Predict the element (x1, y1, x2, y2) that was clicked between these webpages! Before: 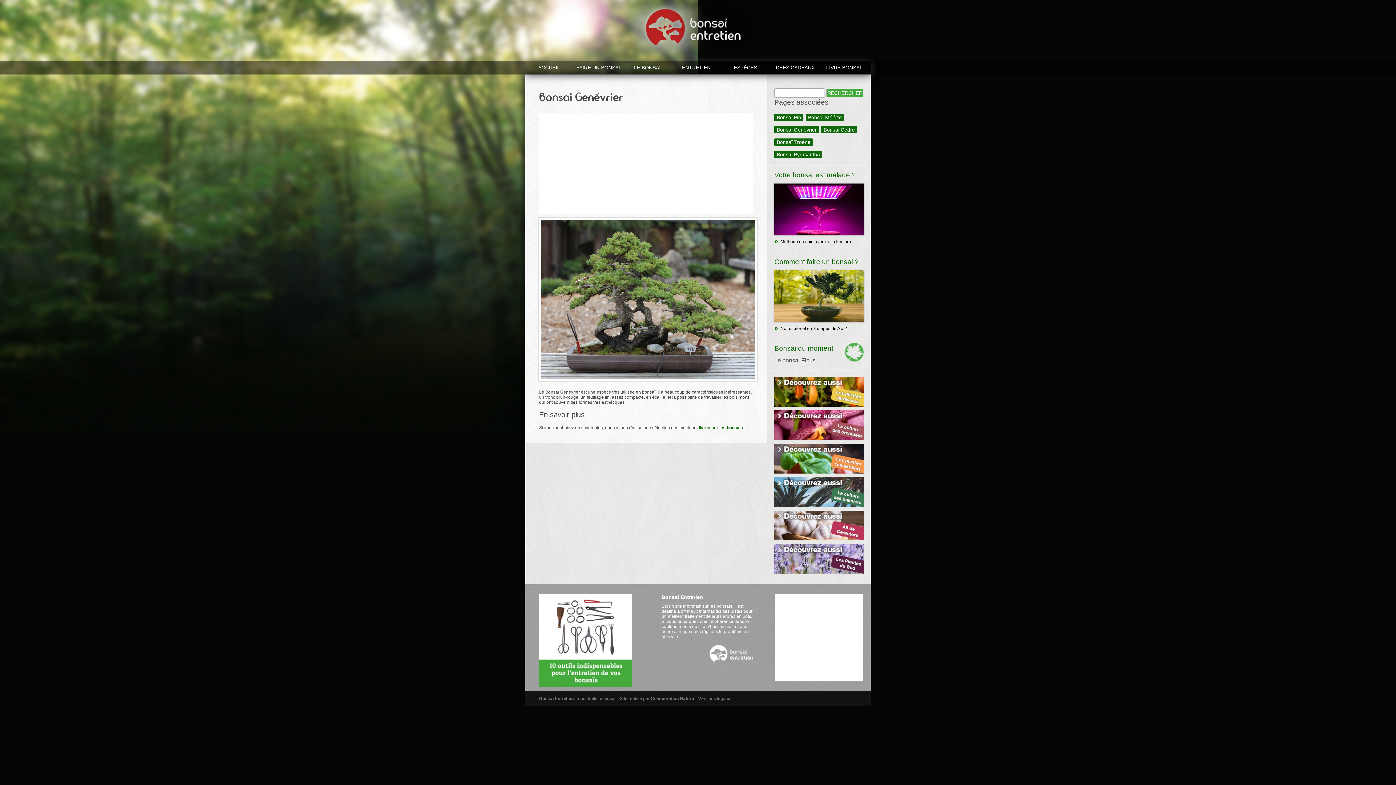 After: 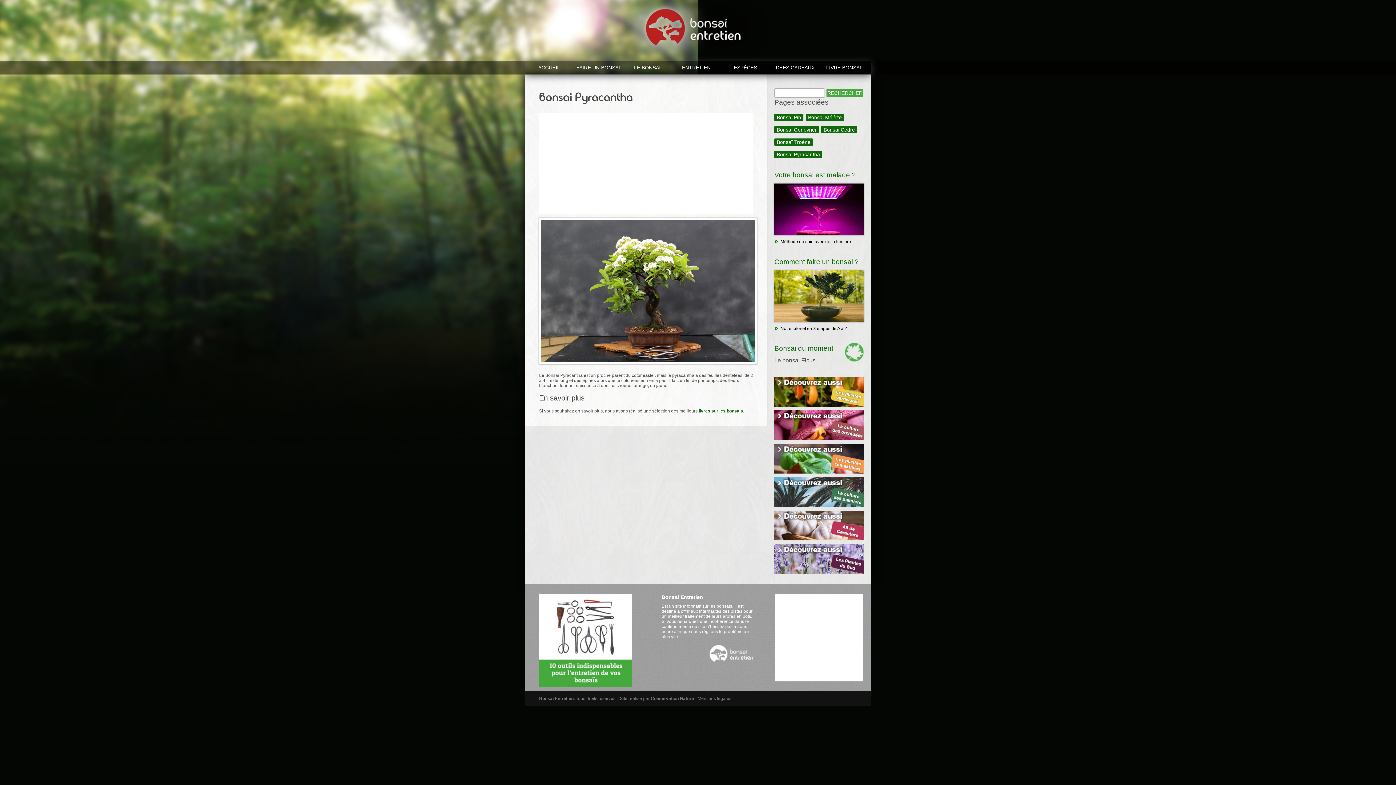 Action: label: Bonsai Pyracantha bbox: (776, 151, 820, 157)